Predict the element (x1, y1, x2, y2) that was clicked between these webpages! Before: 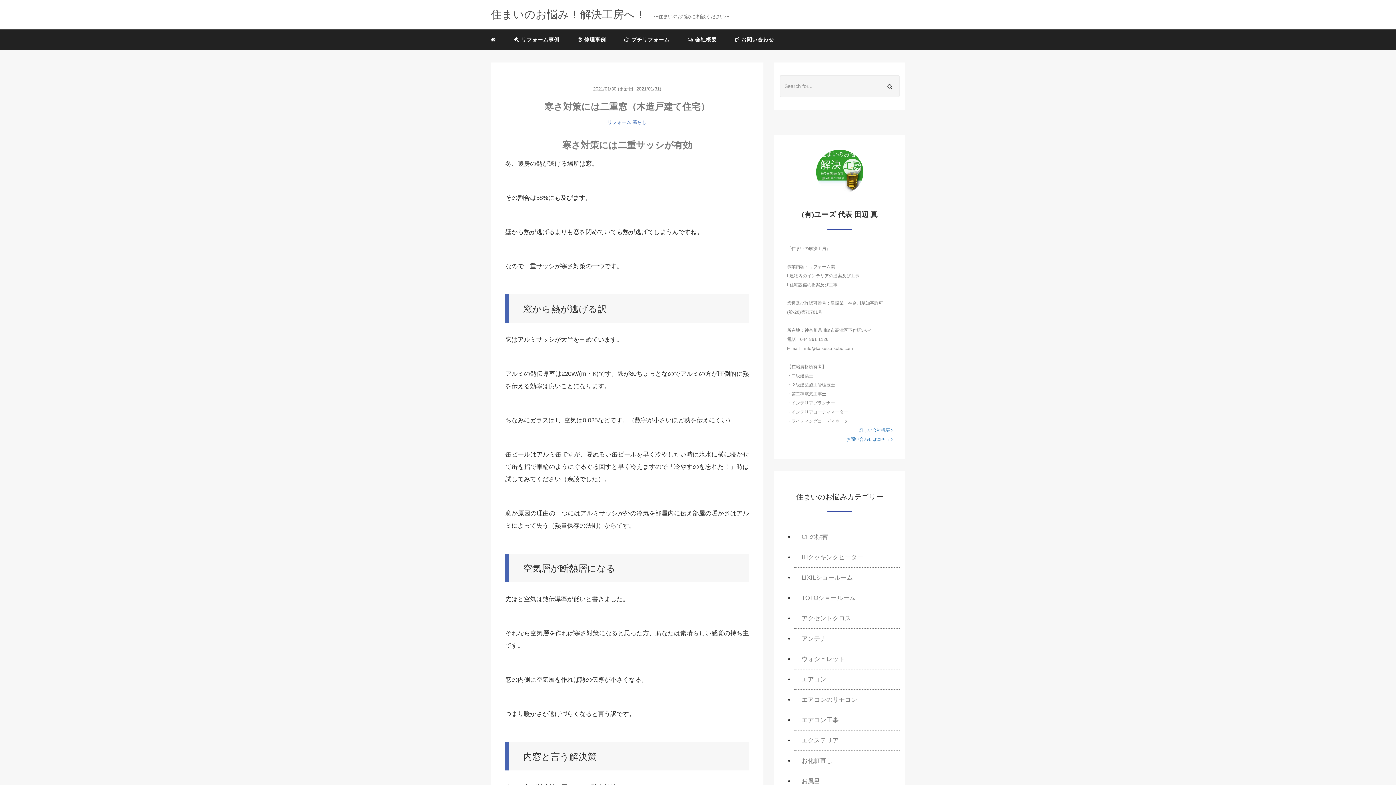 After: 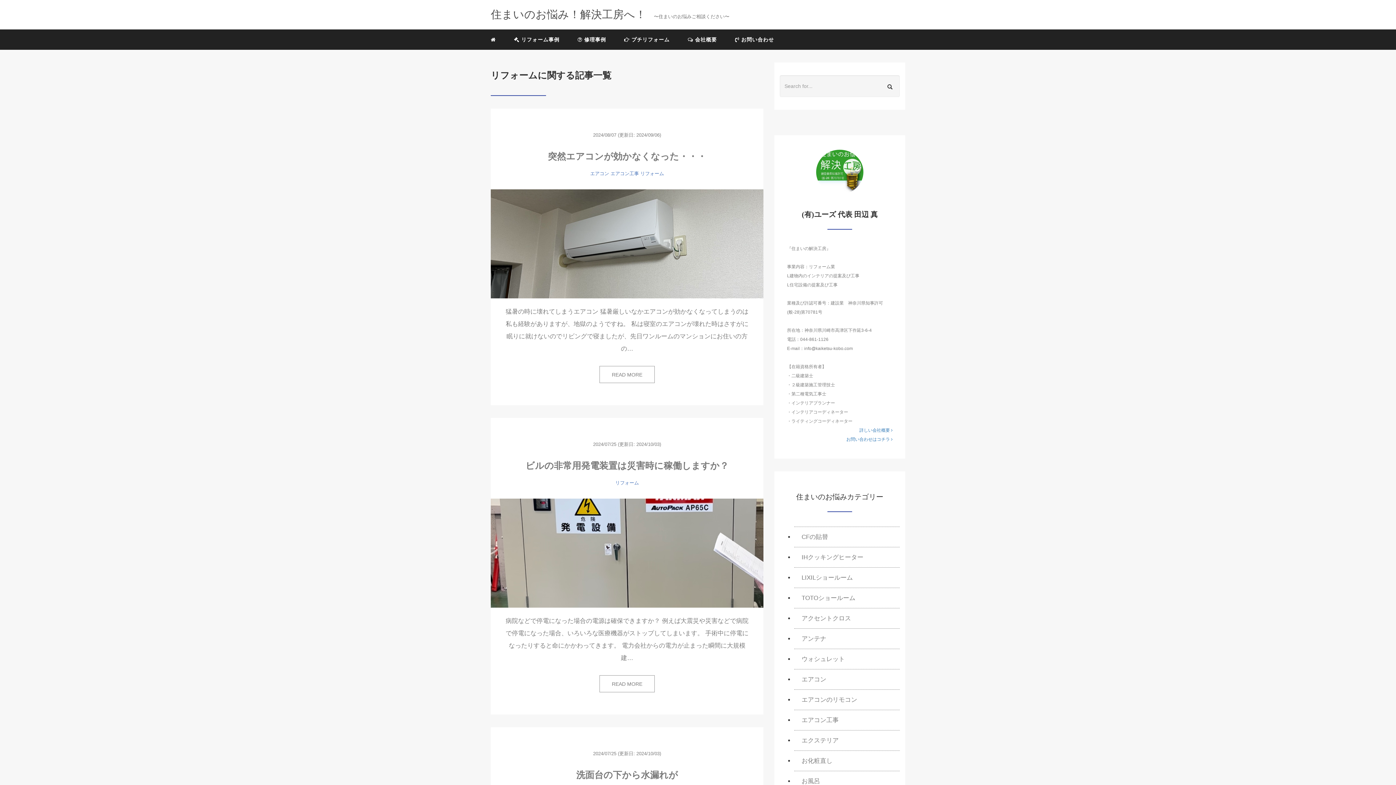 Action: label: リフォーム bbox: (607, 119, 631, 125)